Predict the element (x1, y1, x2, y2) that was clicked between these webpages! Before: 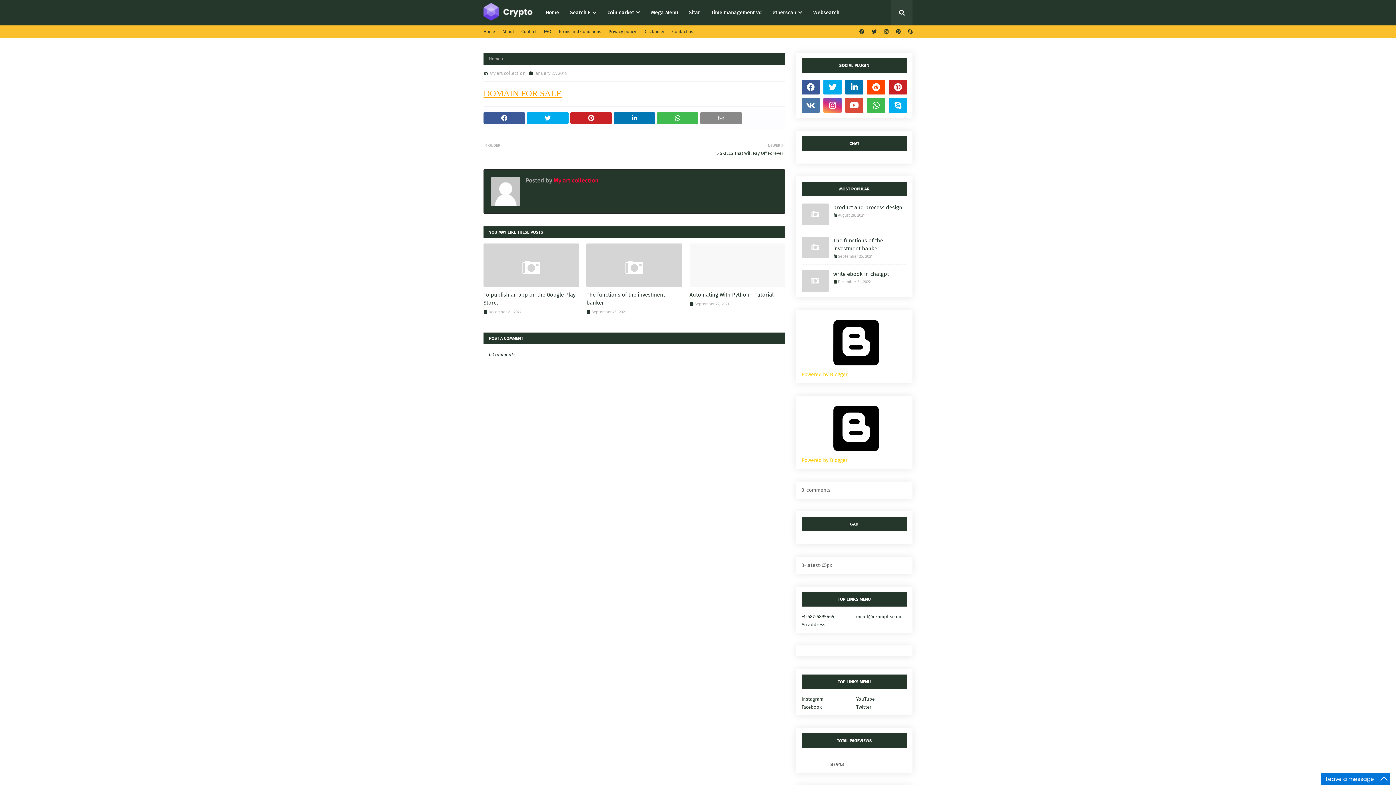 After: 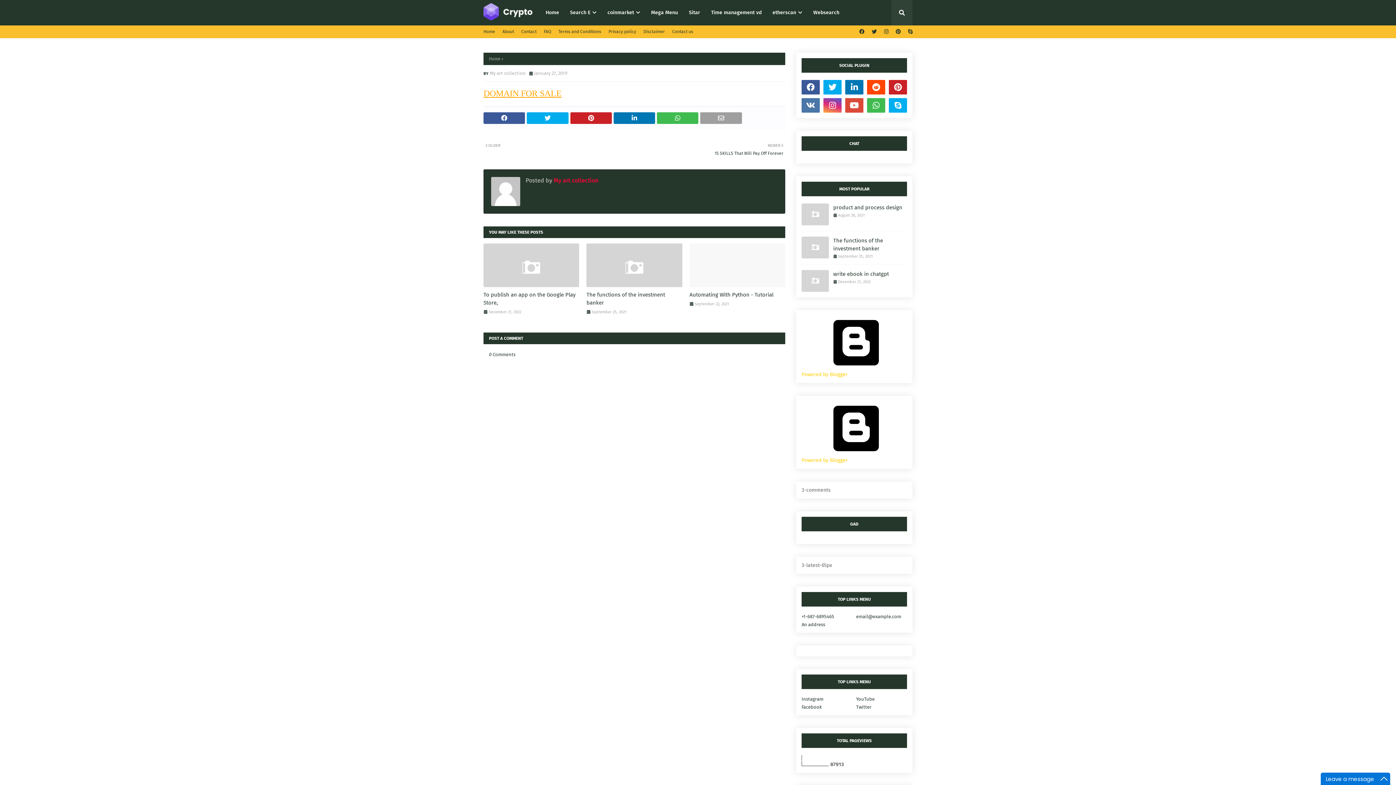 Action: bbox: (700, 112, 742, 124)